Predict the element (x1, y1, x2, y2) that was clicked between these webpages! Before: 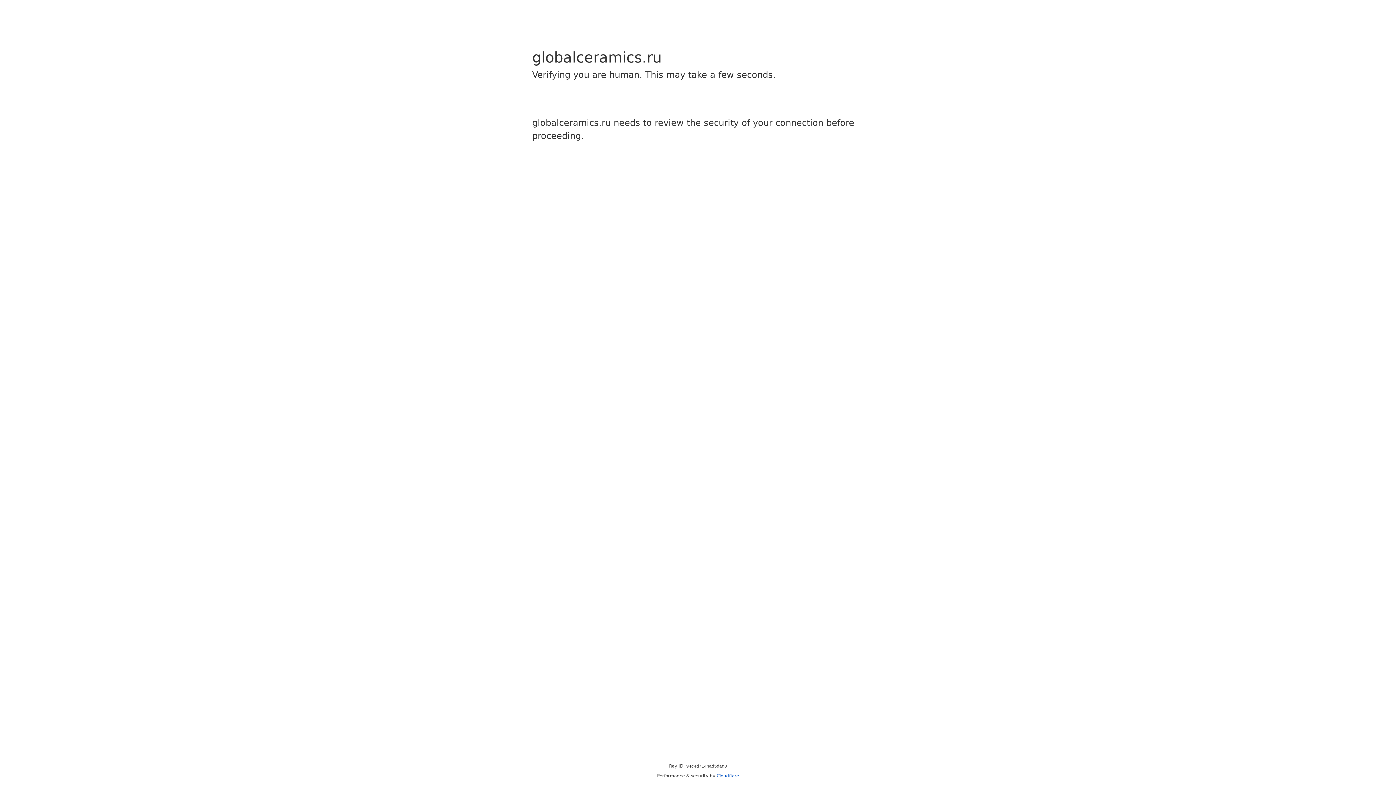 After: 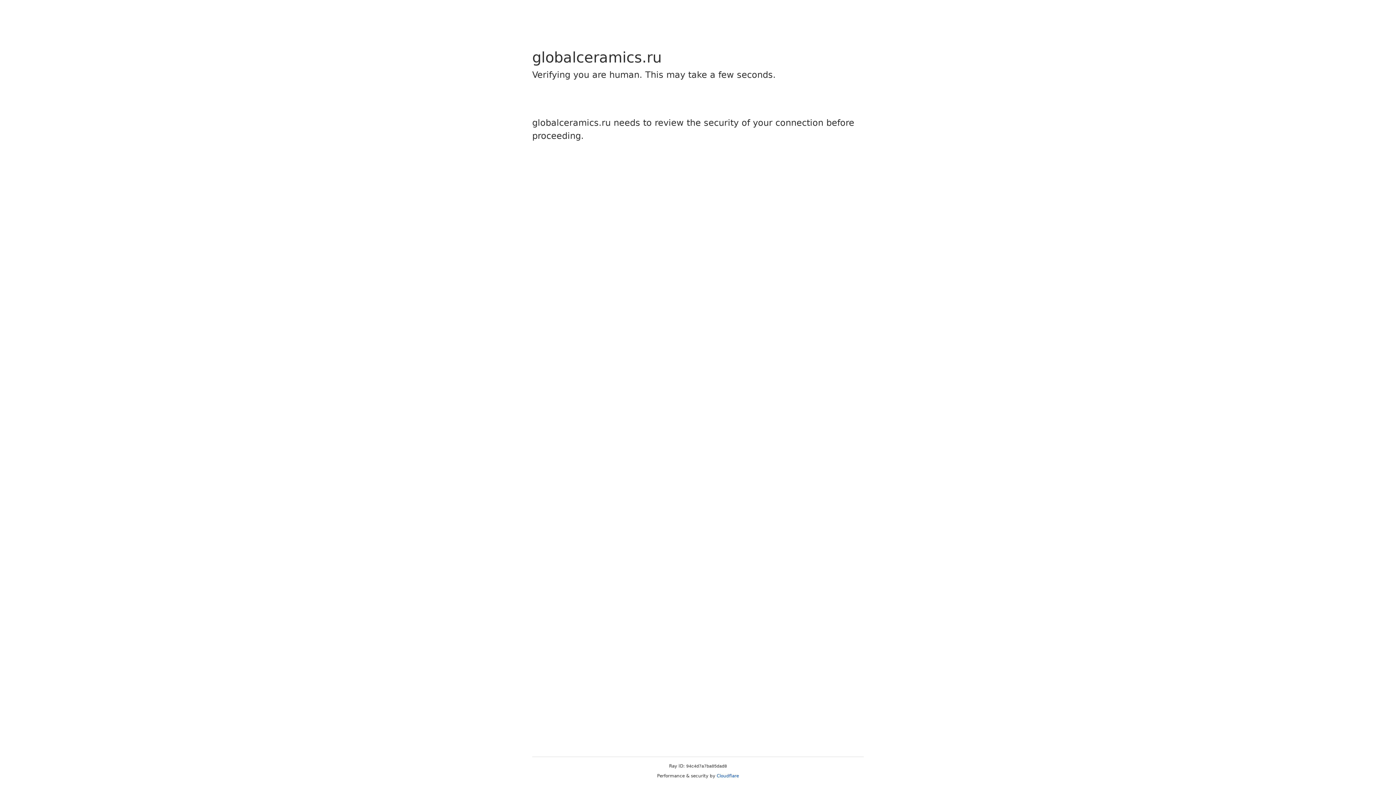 Action: bbox: (716, 773, 739, 778) label: Cloudflare